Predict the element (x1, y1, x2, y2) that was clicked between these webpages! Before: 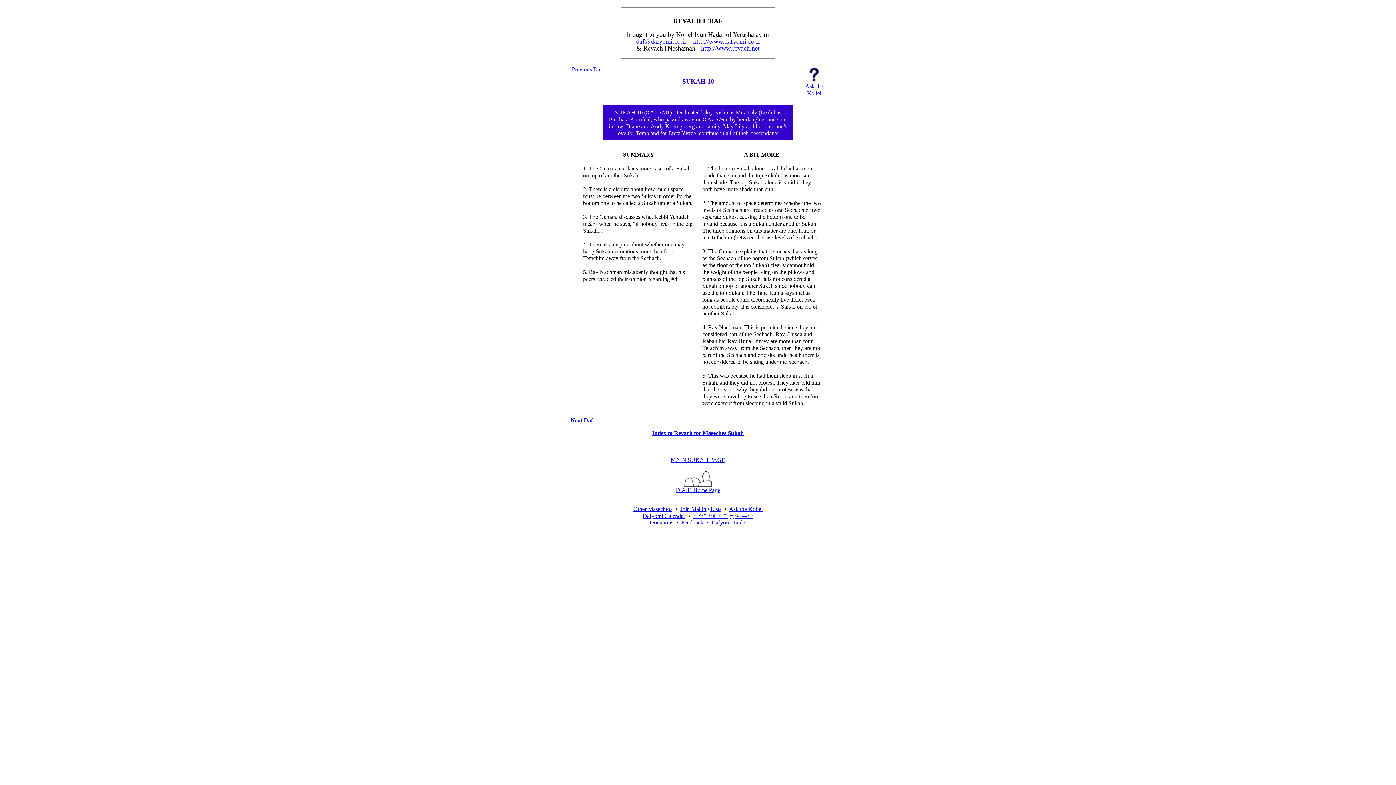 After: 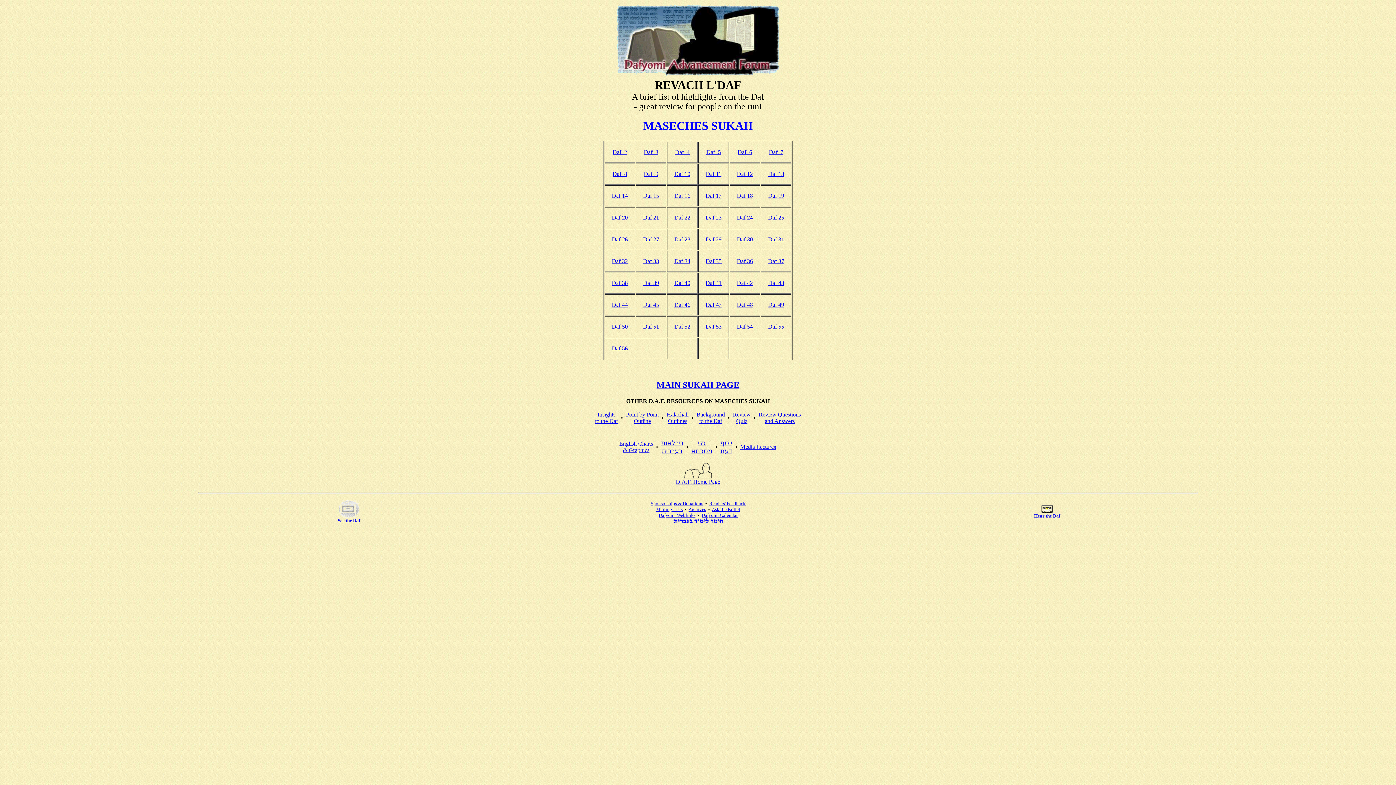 Action: bbox: (652, 430, 744, 436) label: Index to Revach for Maseches Sukah